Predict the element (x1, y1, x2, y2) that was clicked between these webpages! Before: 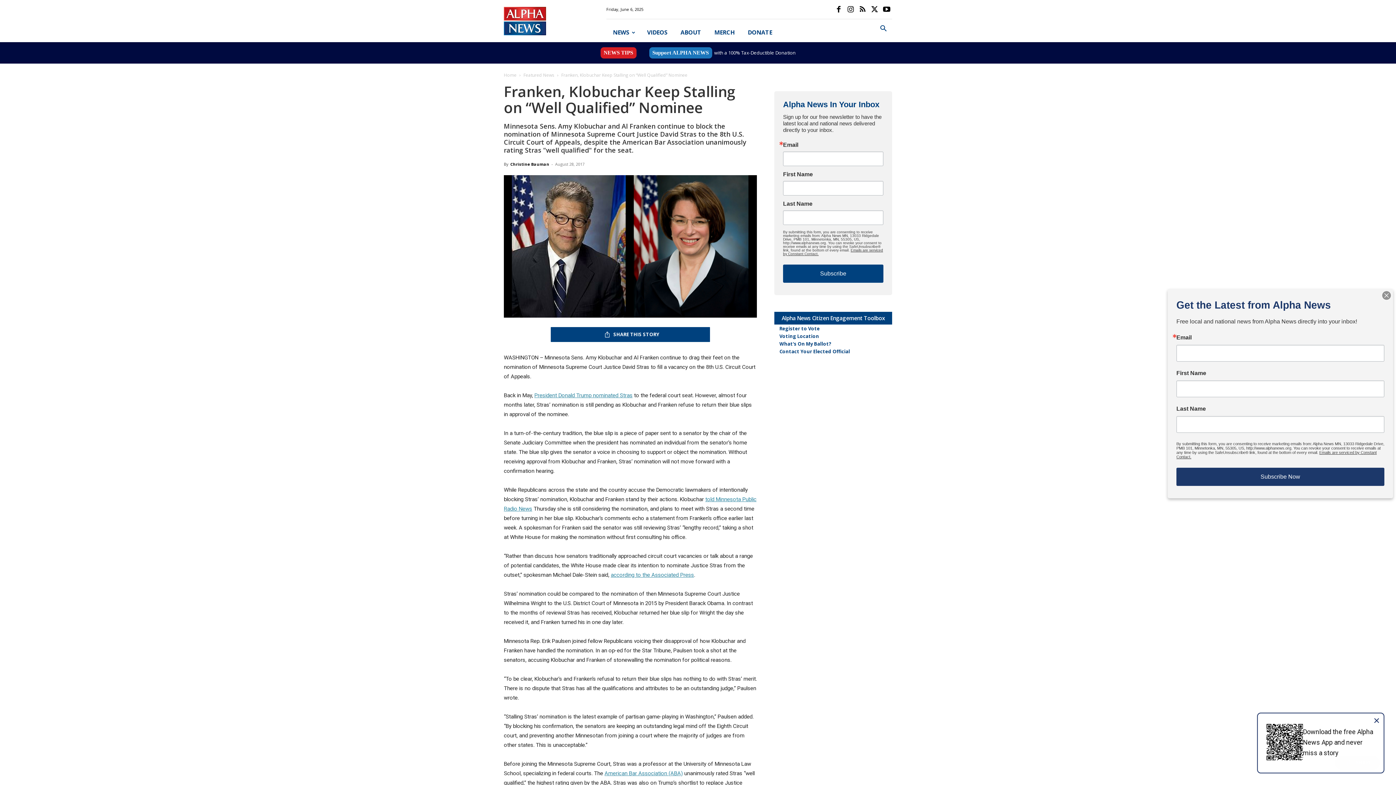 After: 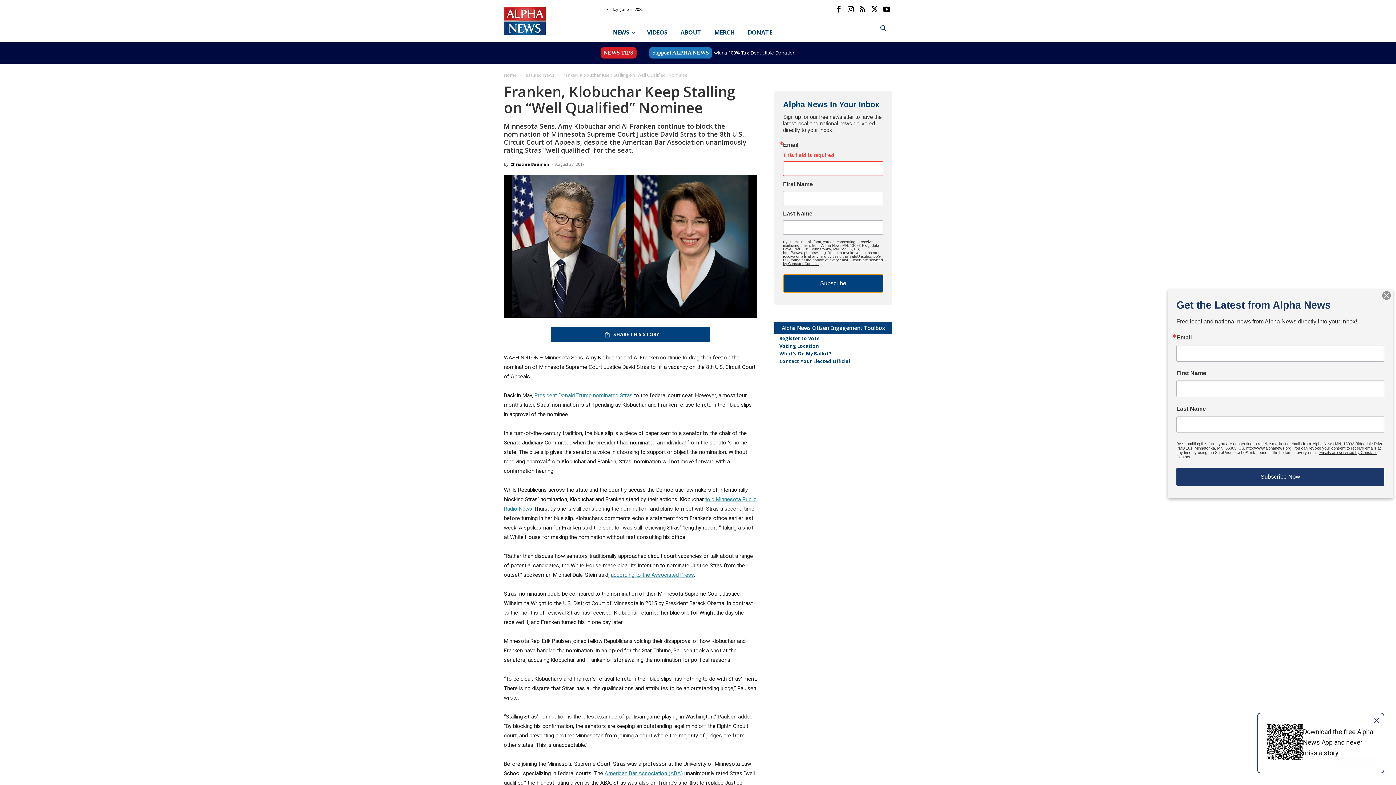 Action: bbox: (783, 264, 883, 282) label: Subscribe